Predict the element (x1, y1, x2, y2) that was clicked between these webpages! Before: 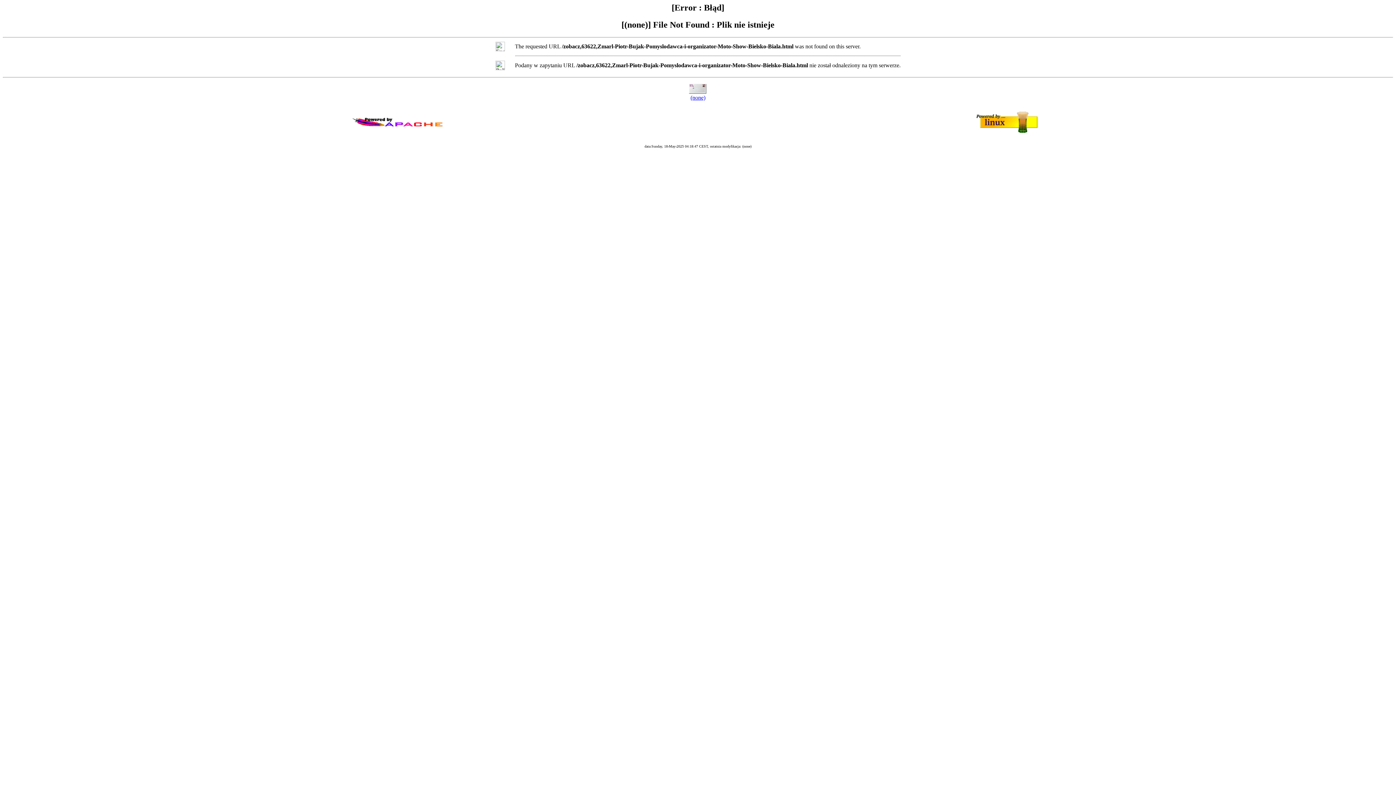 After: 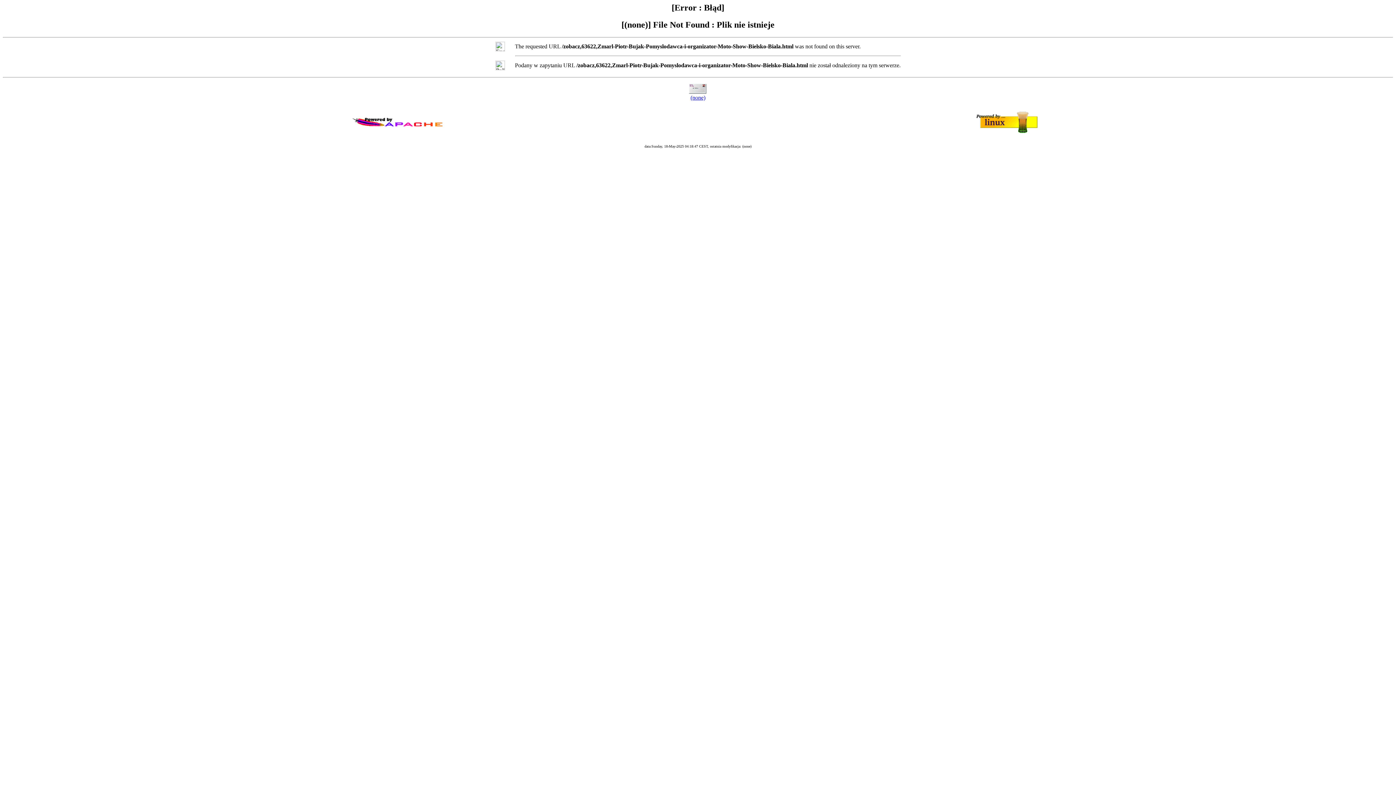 Action: bbox: (690, 94, 705, 100) label: (none)